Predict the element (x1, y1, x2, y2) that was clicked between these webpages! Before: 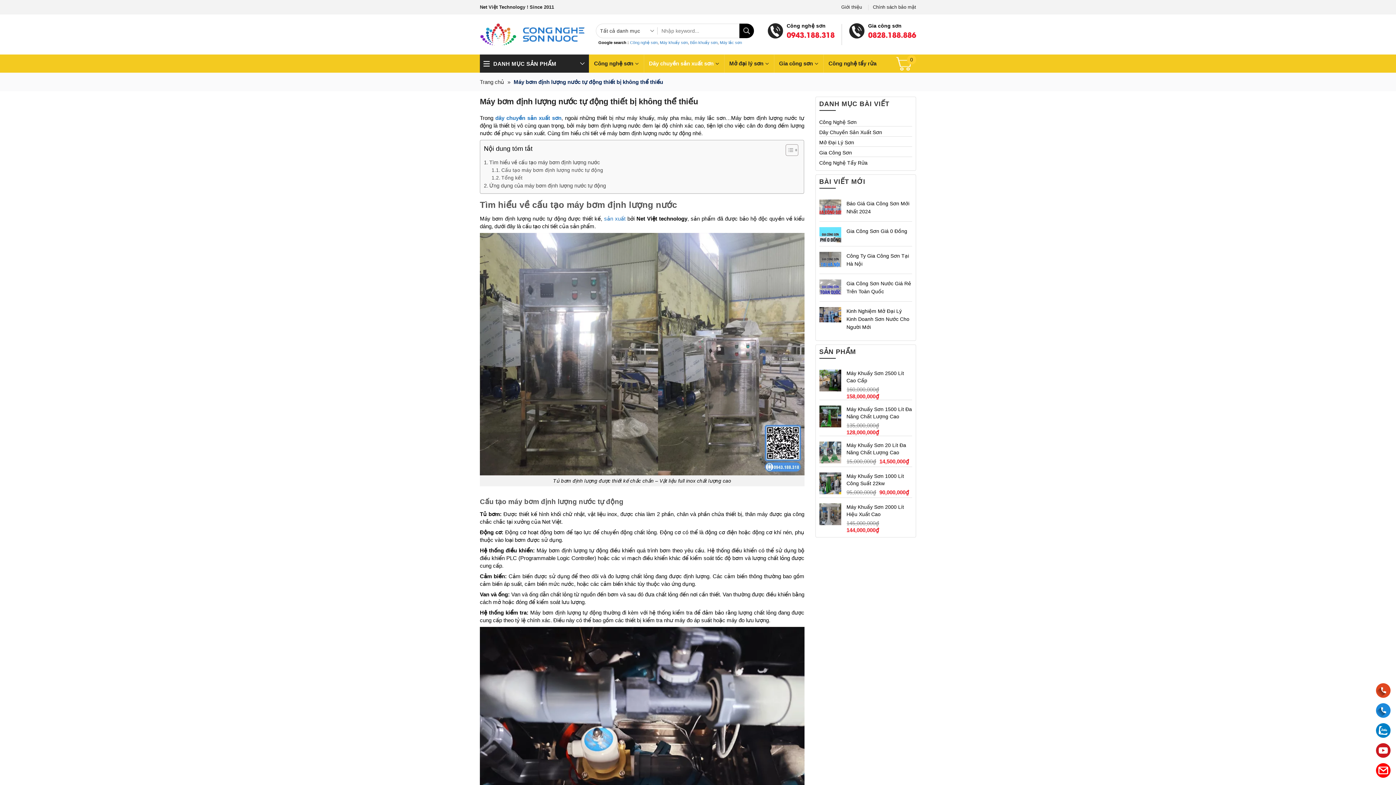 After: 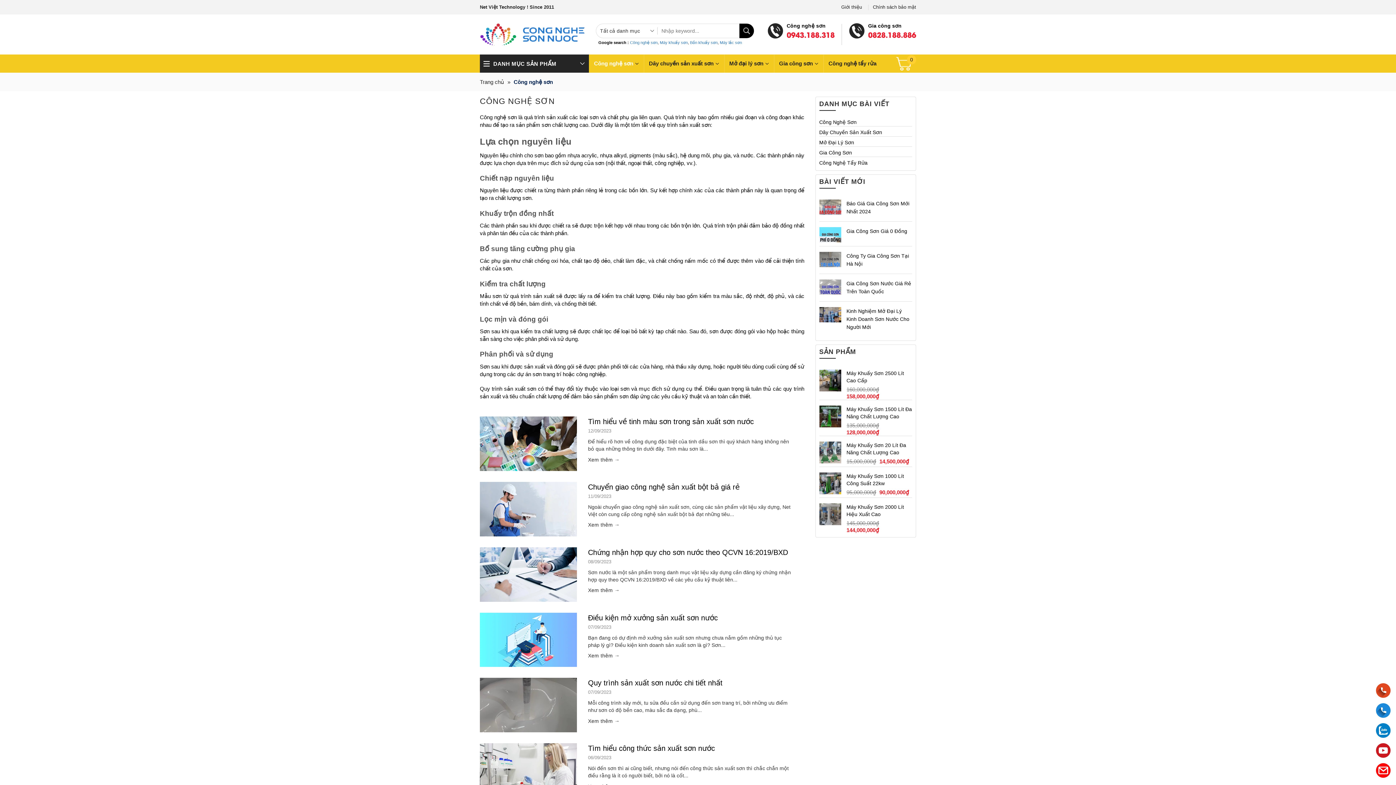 Action: label: Công nghệ sơn bbox: (589, 54, 644, 72)